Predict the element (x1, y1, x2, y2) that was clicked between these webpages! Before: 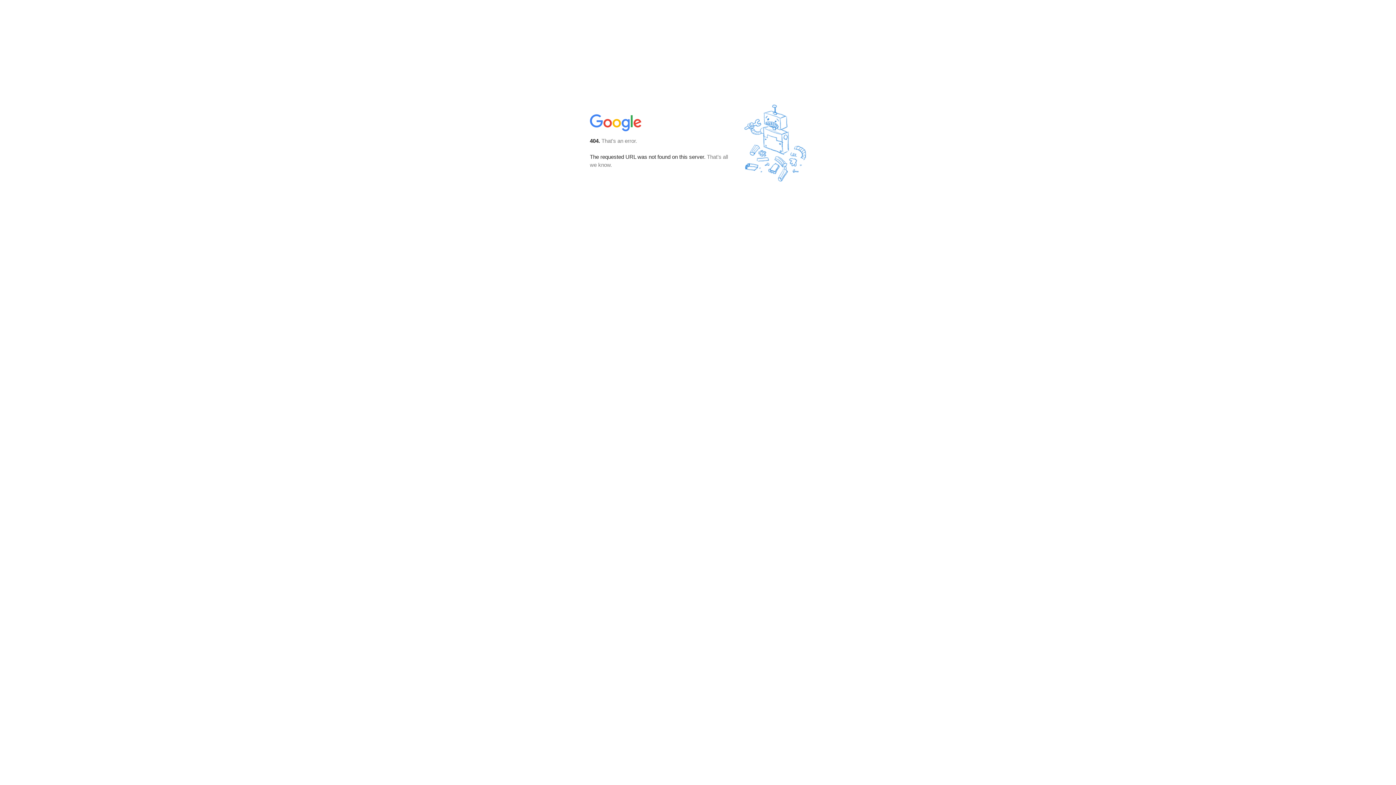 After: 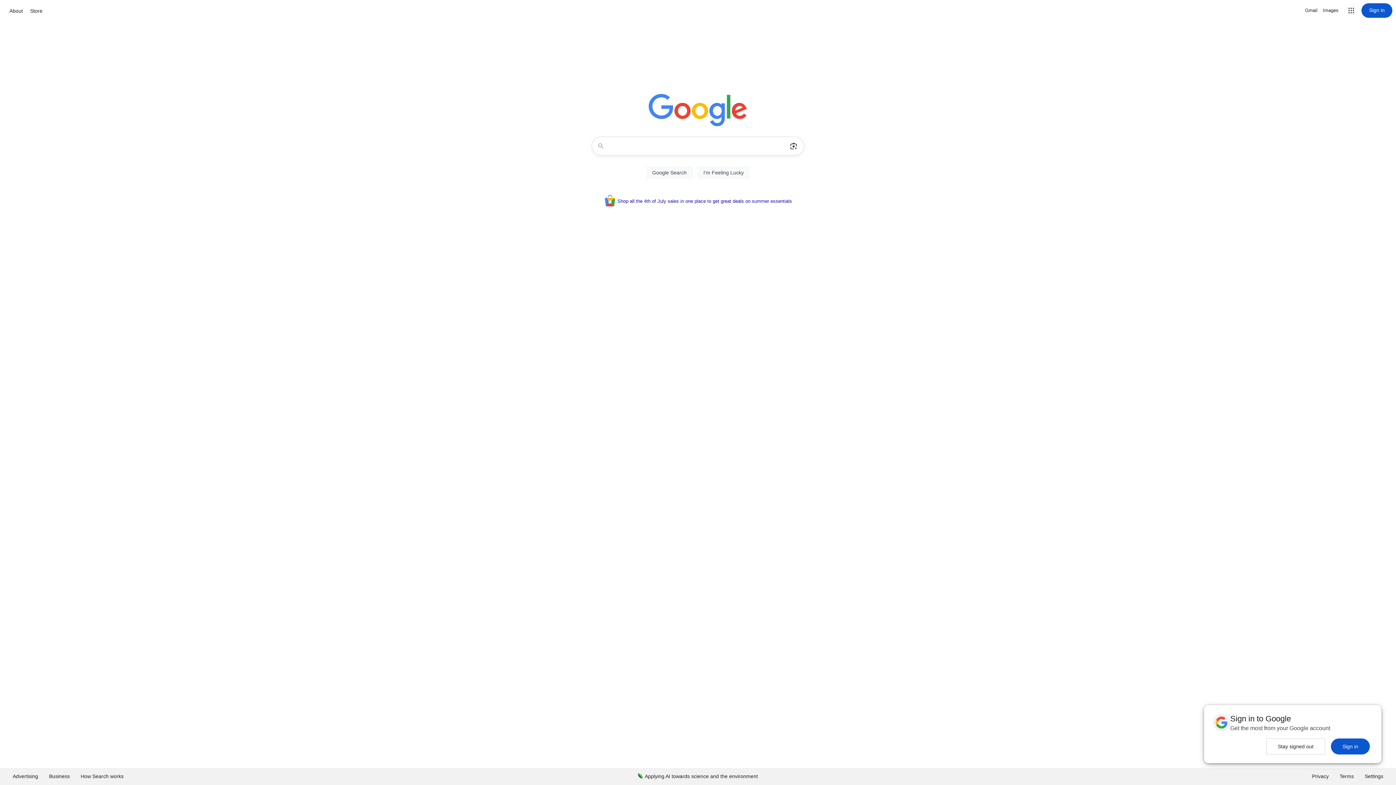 Action: bbox: (590, 127, 642, 134)